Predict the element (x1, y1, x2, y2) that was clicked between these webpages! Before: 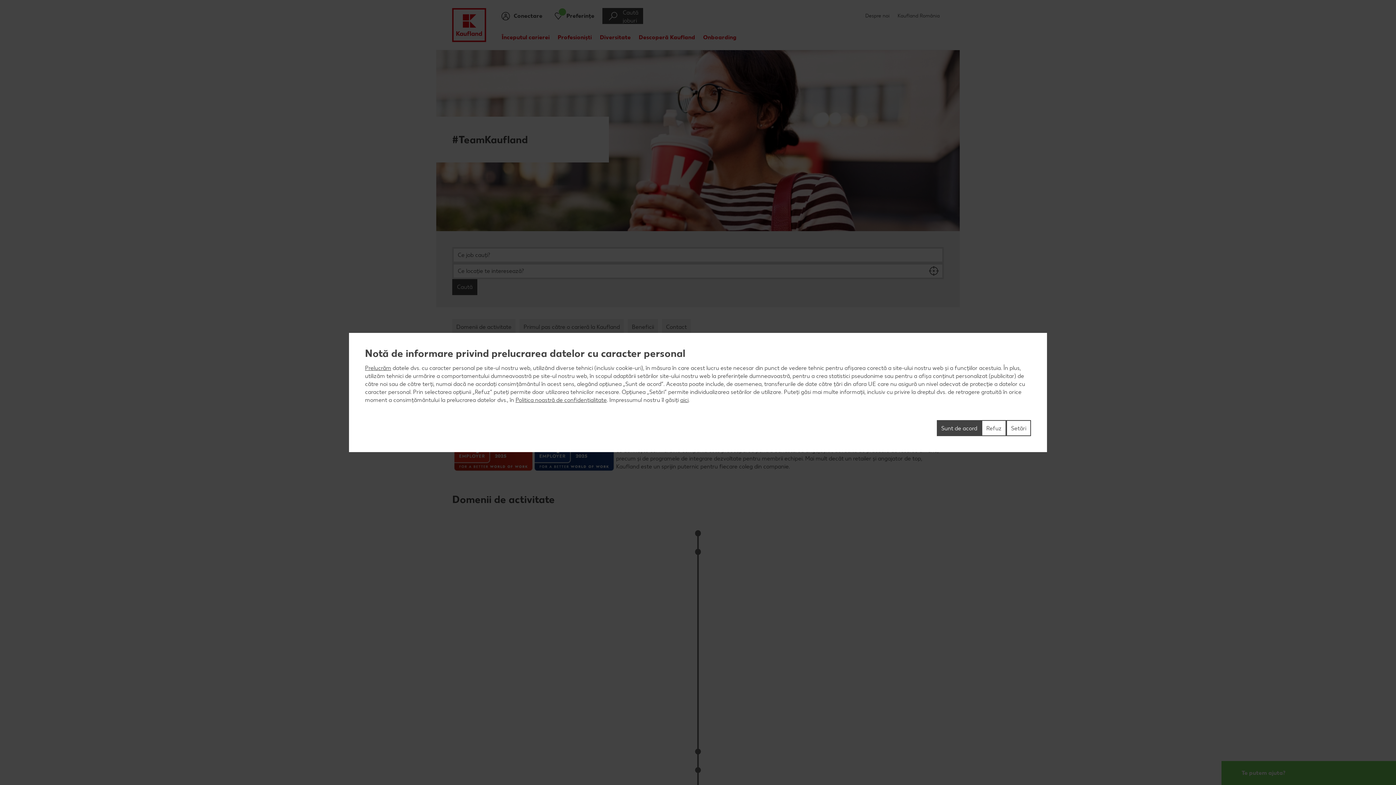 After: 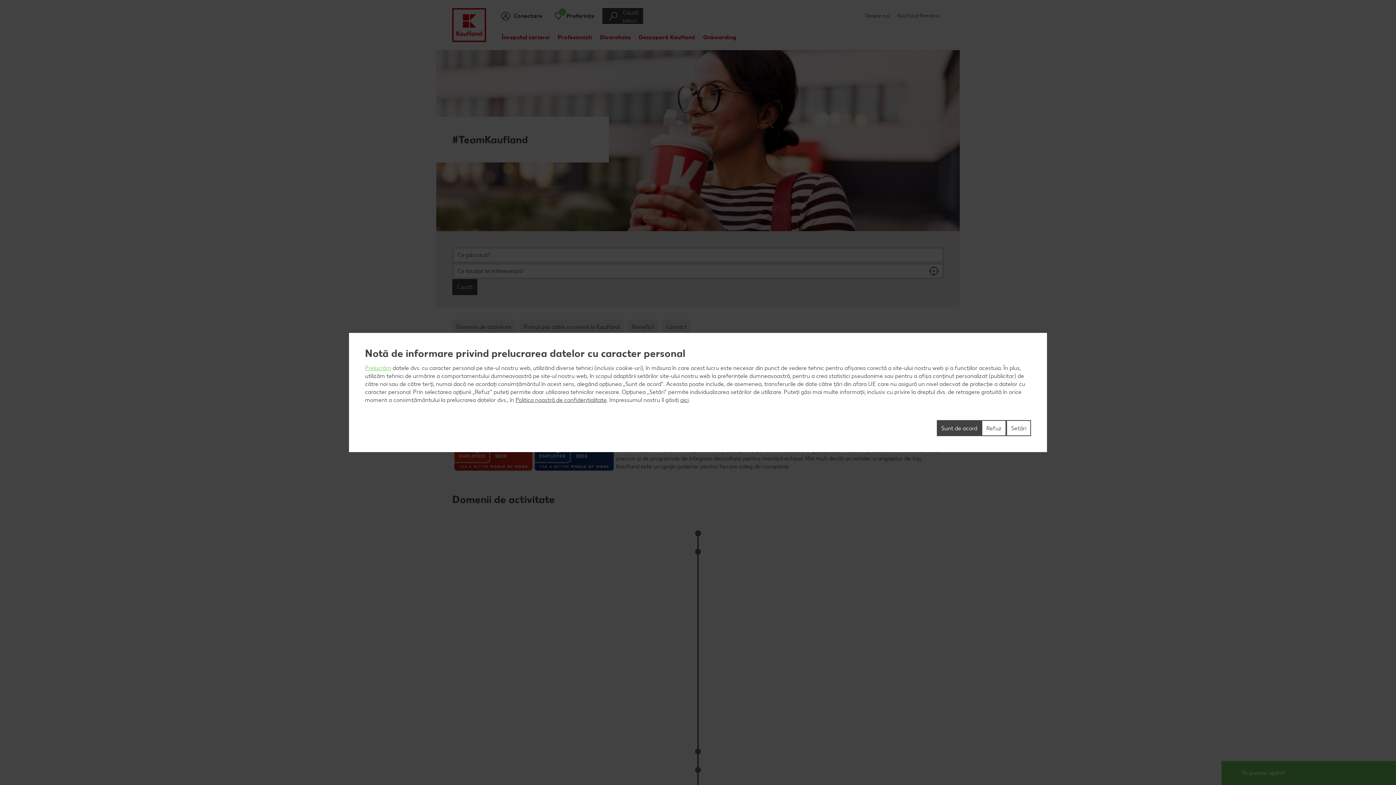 Action: bbox: (365, 364, 391, 371) label: Prelucrăm